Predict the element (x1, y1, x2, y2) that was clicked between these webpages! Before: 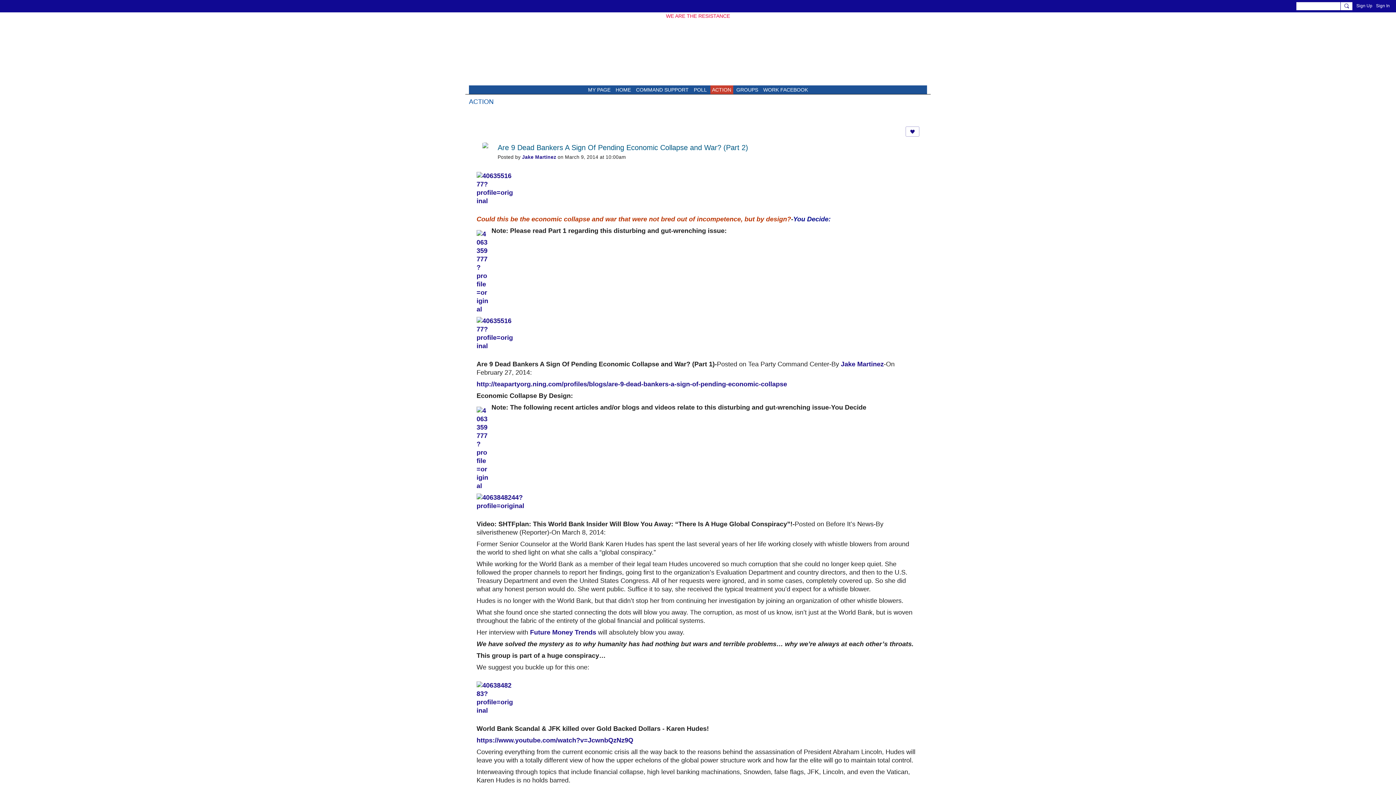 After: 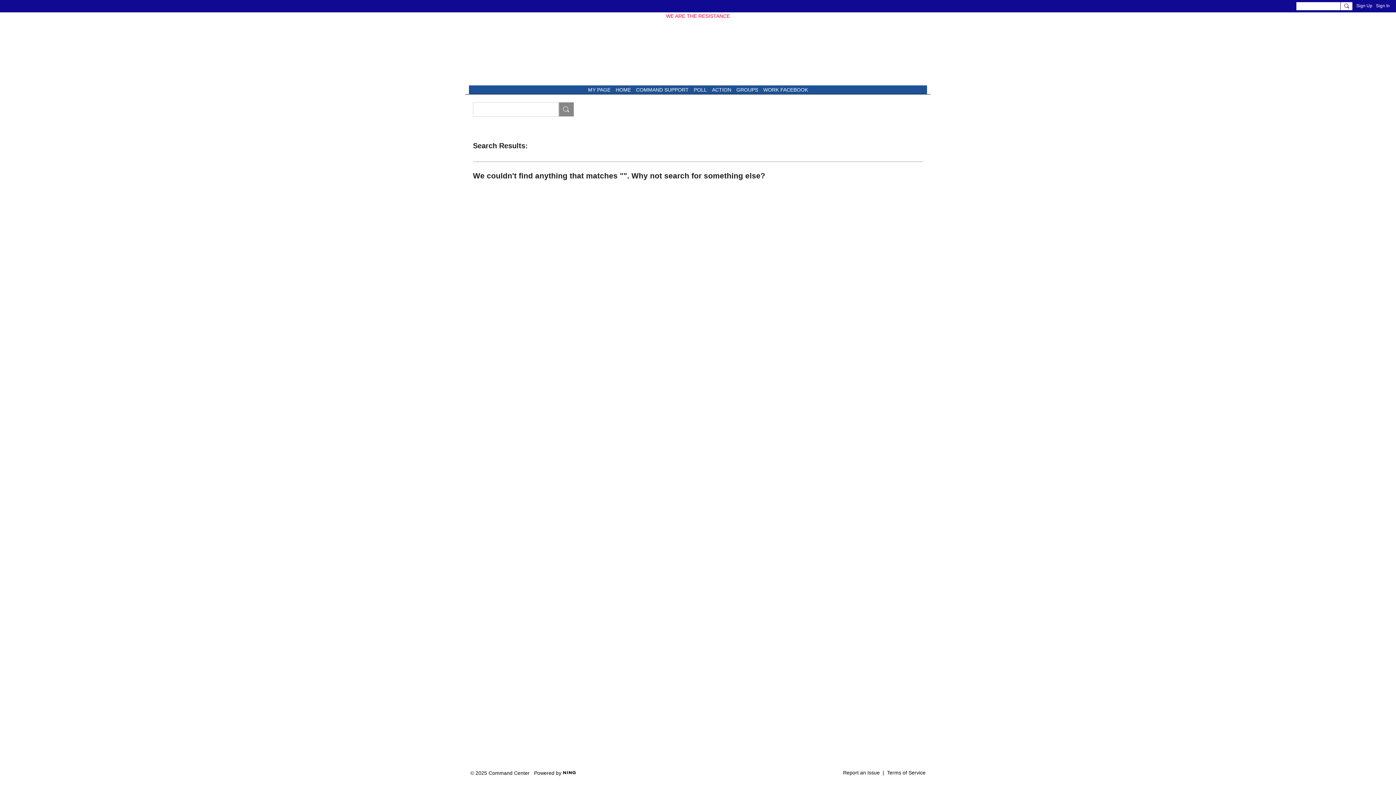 Action: bbox: (1340, 1, 1353, 10)